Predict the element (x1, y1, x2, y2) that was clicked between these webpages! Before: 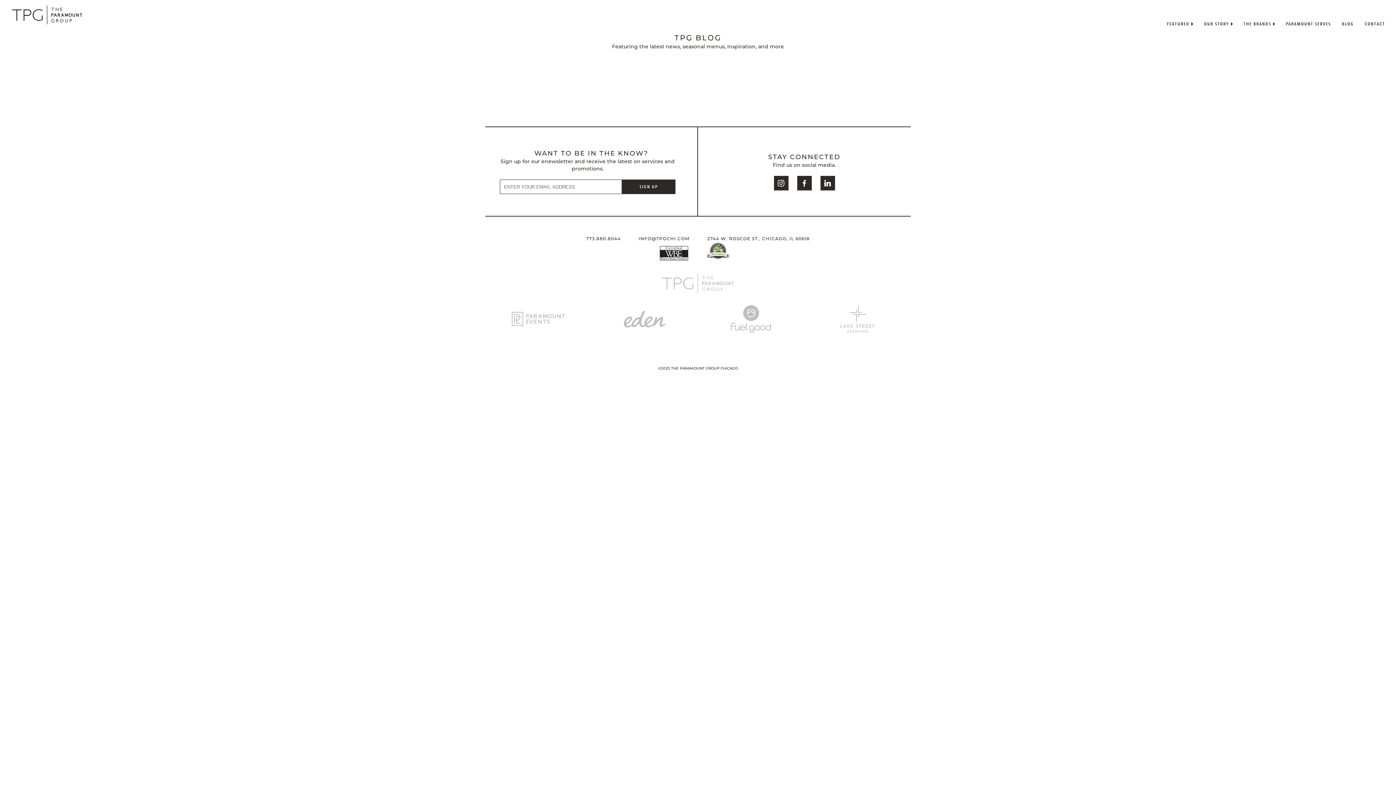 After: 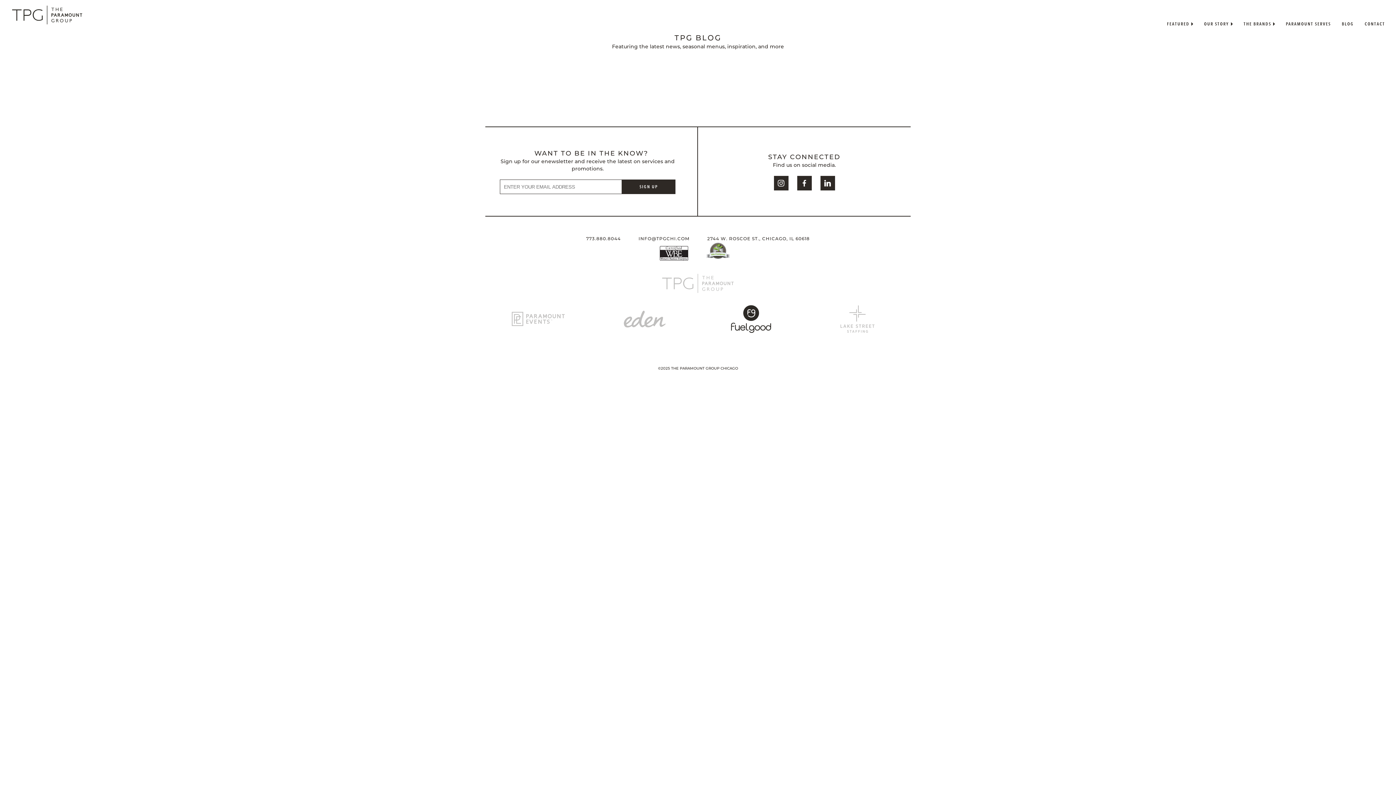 Action: bbox: (731, 327, 771, 334)